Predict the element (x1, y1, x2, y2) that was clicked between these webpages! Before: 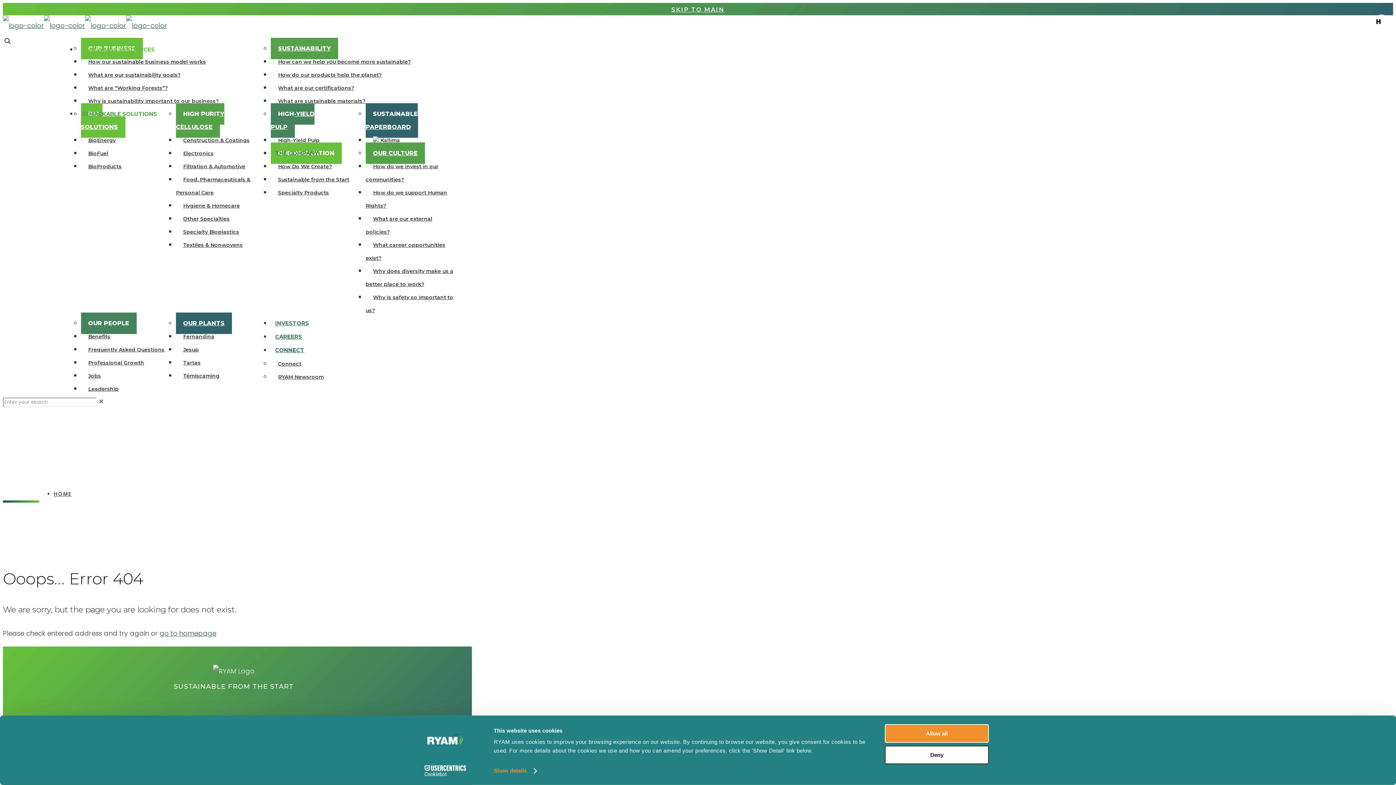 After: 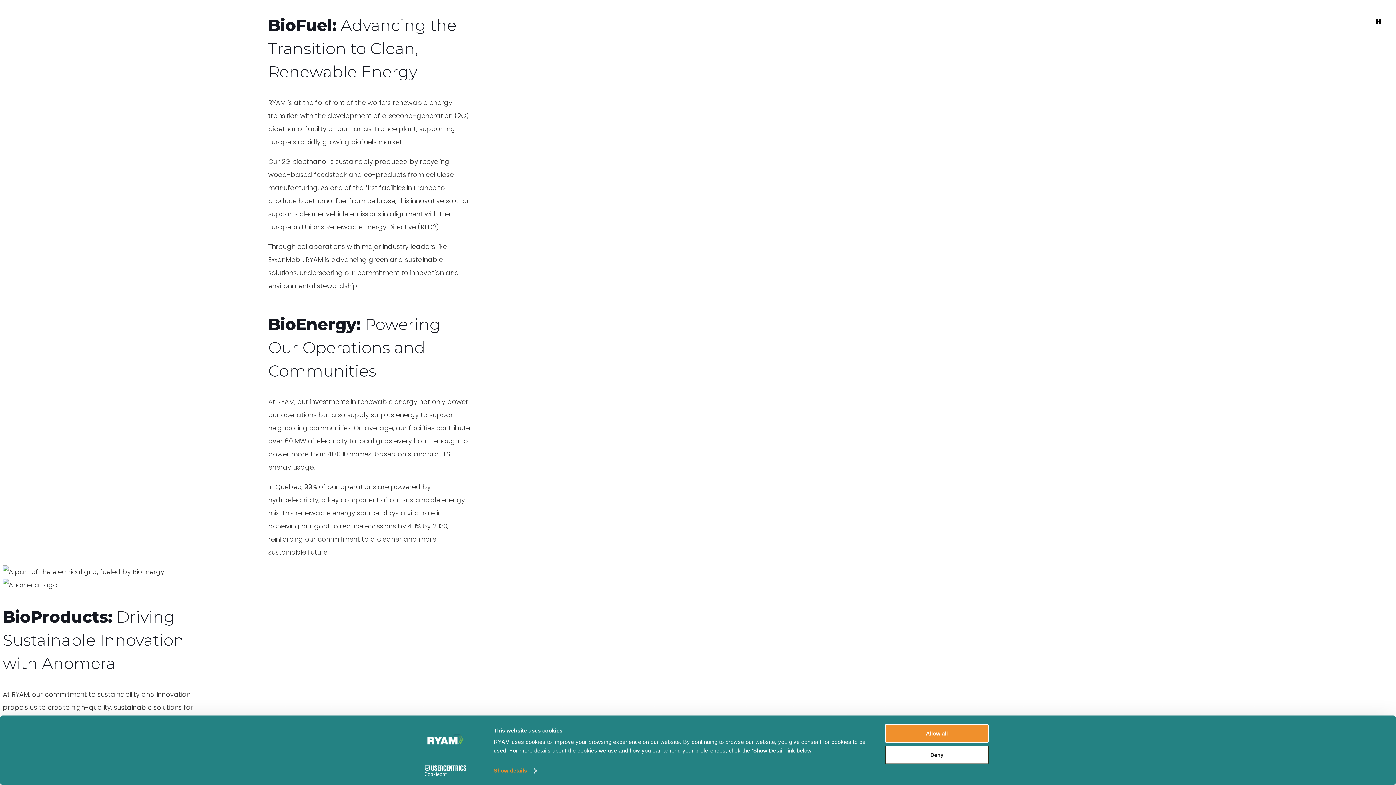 Action: bbox: (80, 142, 115, 164) label: BioFuel